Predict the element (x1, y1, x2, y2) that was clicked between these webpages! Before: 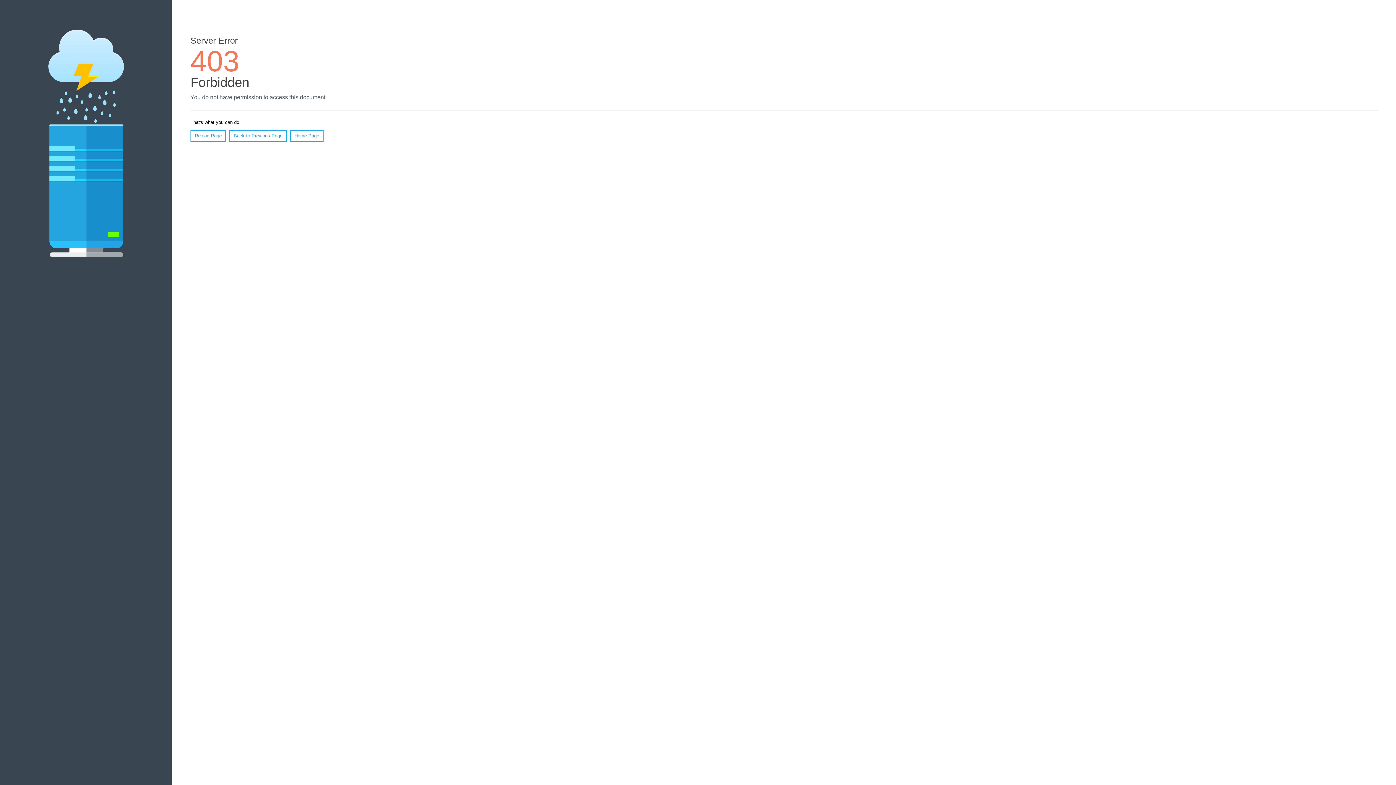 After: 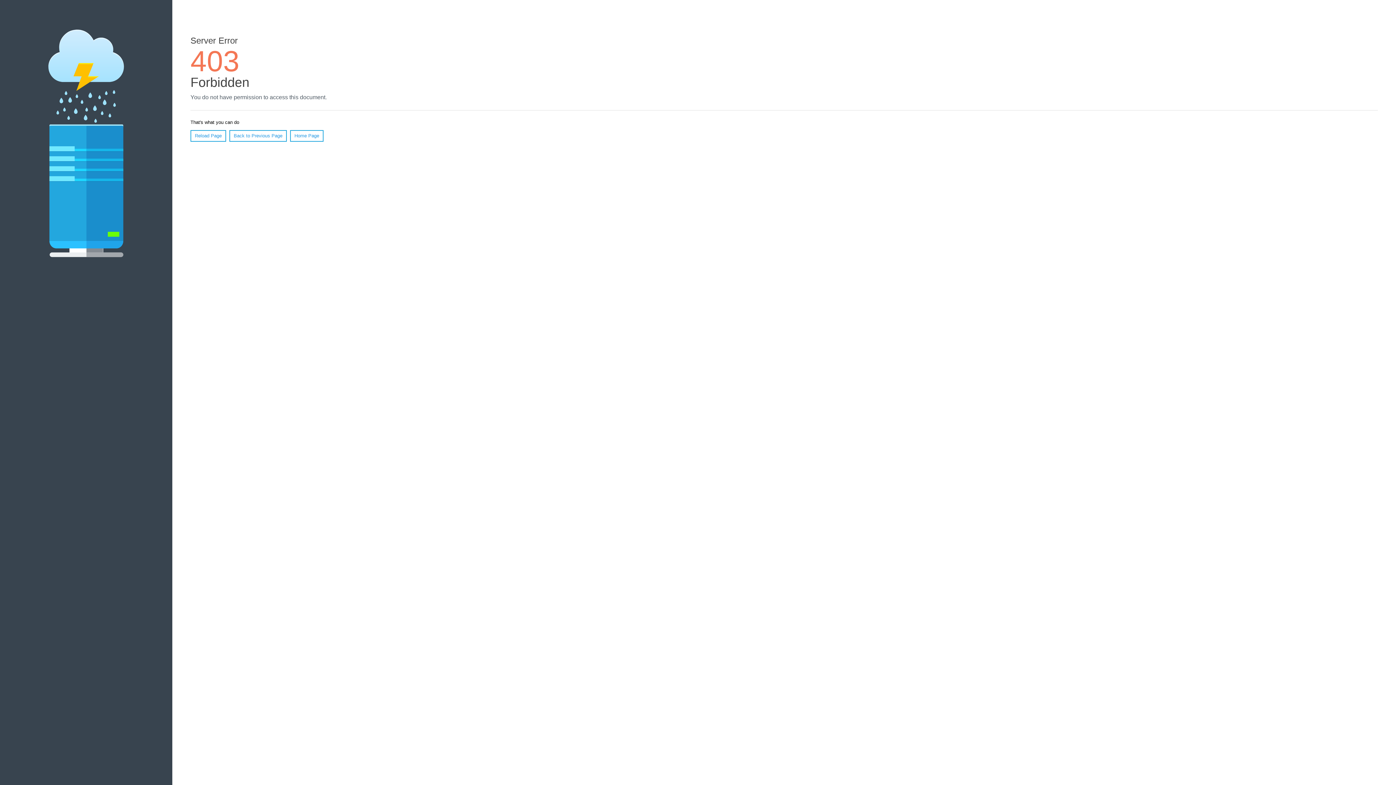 Action: bbox: (190, 130, 226, 141) label: Reload Page